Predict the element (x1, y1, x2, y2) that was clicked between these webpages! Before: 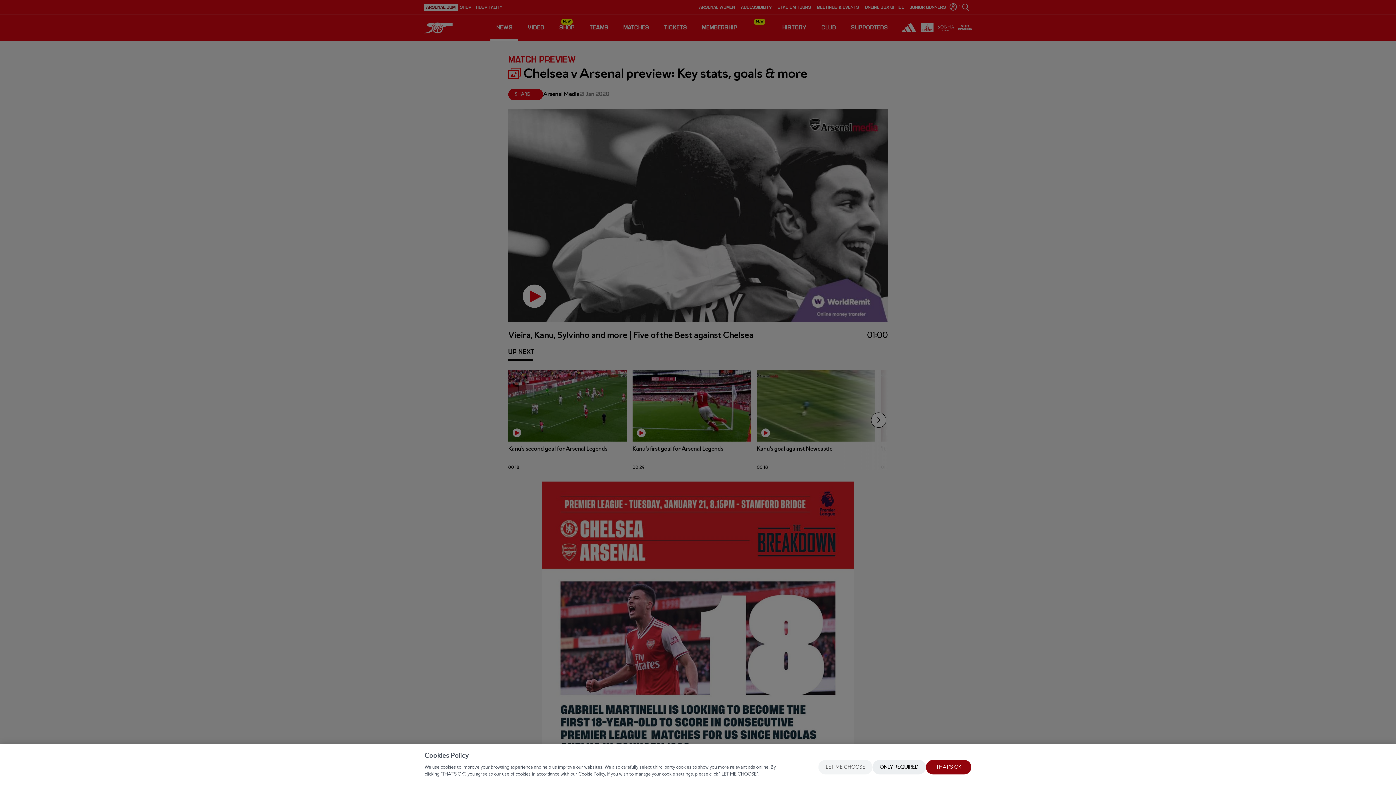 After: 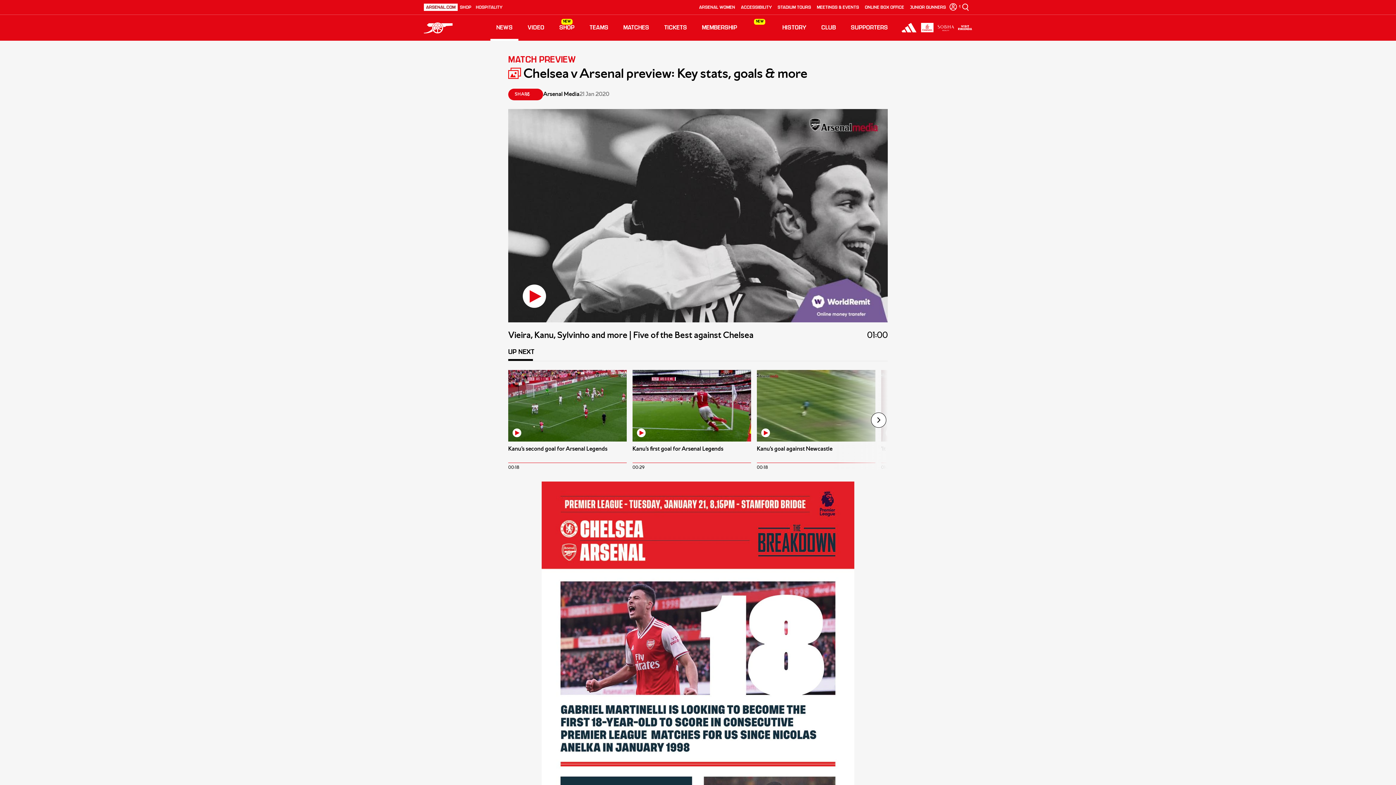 Action: label: ONLY REQUIRED bbox: (872, 760, 926, 774)